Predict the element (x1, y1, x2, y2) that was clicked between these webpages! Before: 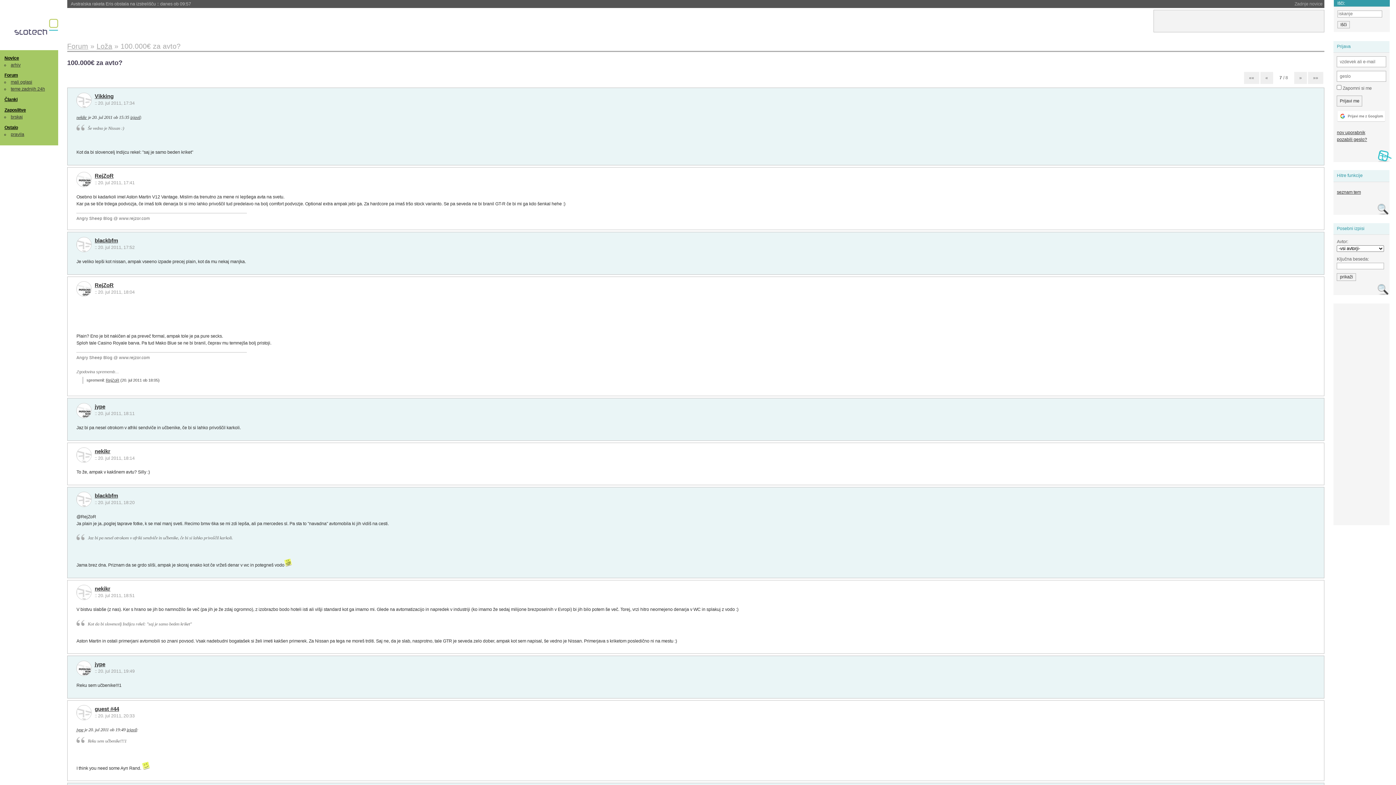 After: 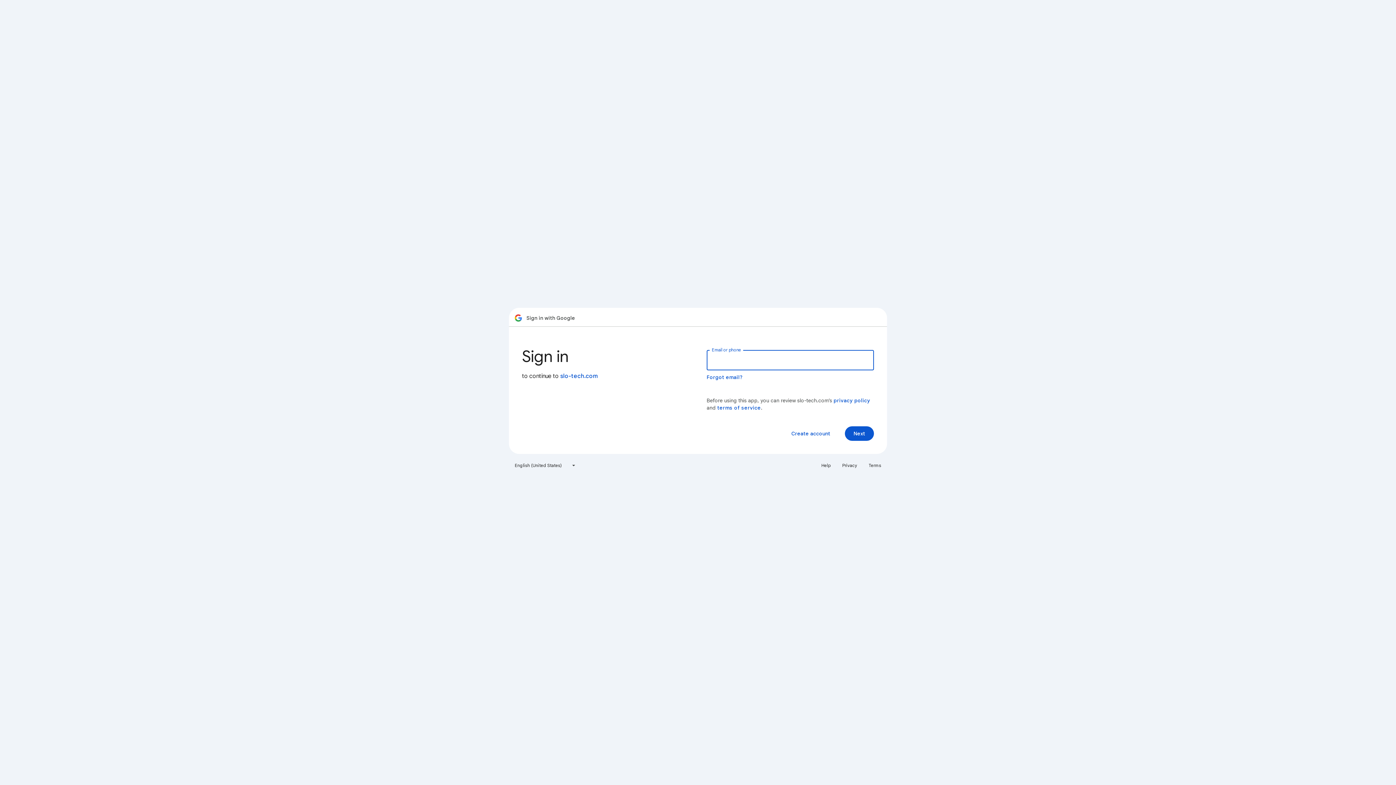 Action: bbox: (1337, 110, 1386, 122)